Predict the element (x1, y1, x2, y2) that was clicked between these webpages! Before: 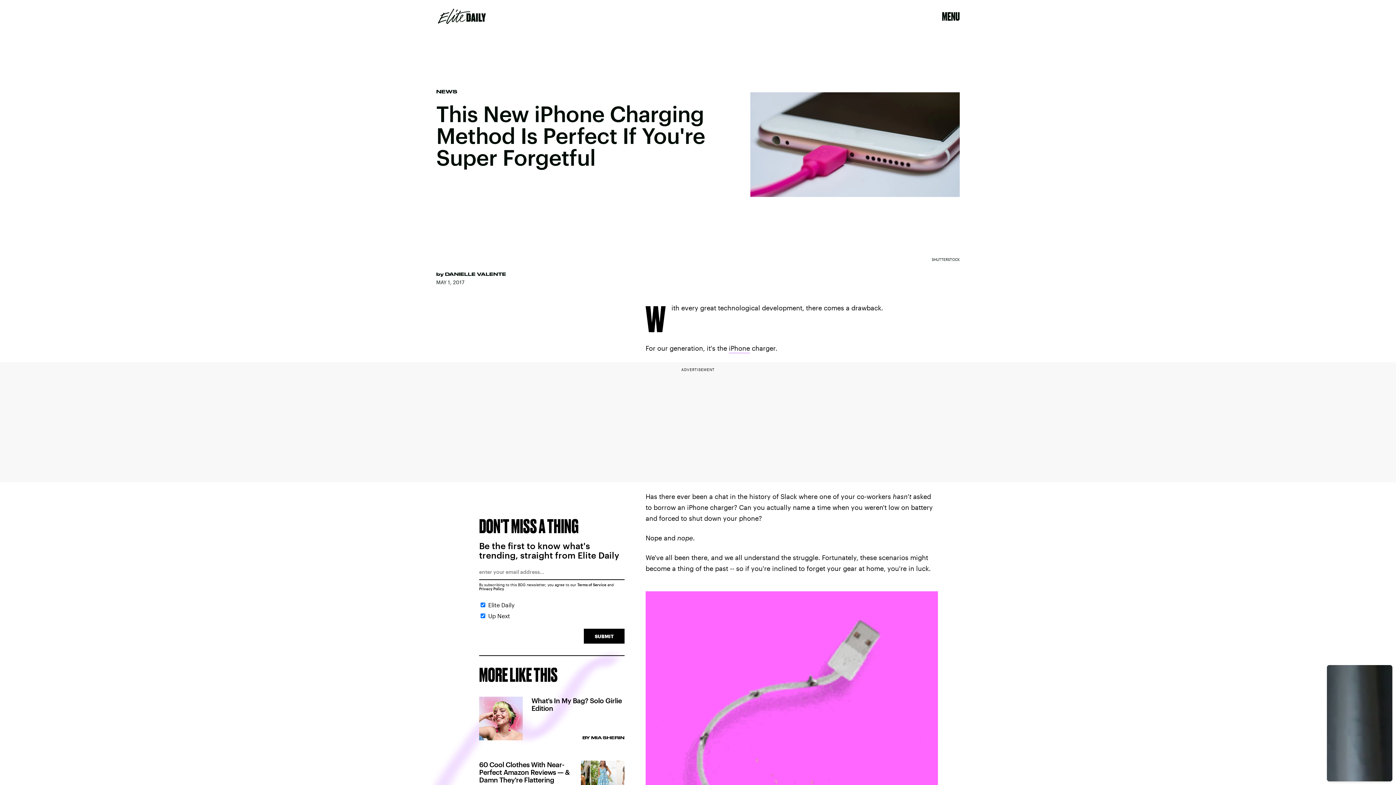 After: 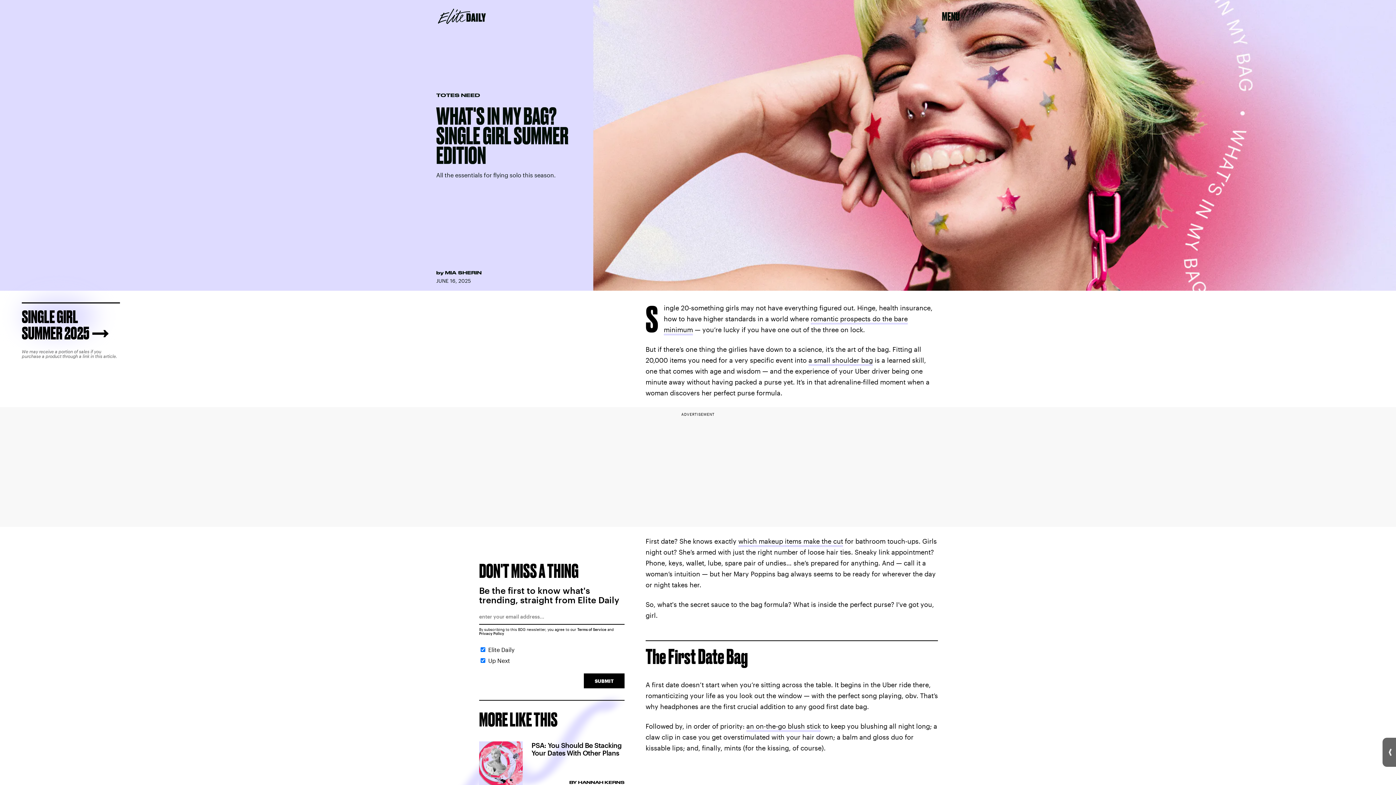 Action: label: What's In My Bag? Solo Girlie Edition
BY MIA SHERIN bbox: (479, 697, 624, 740)